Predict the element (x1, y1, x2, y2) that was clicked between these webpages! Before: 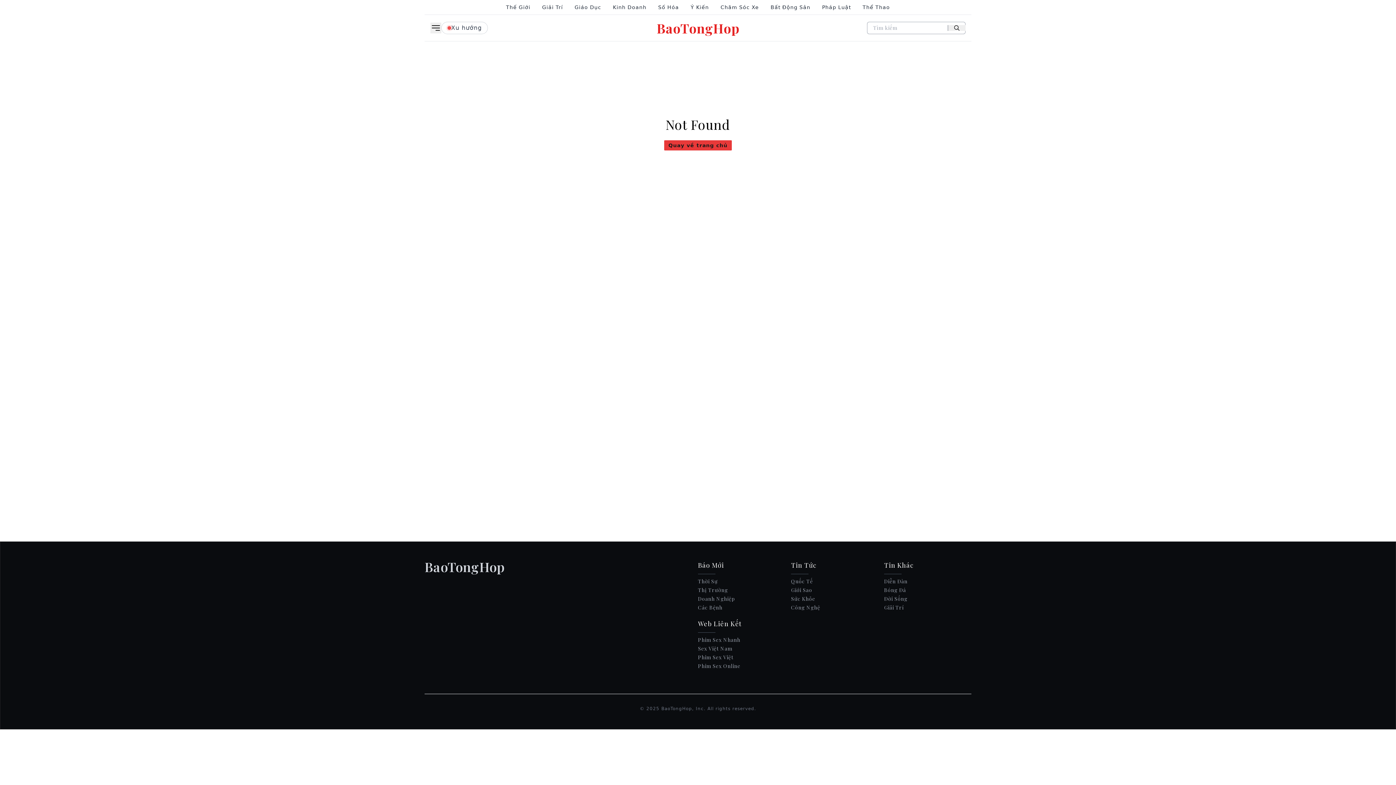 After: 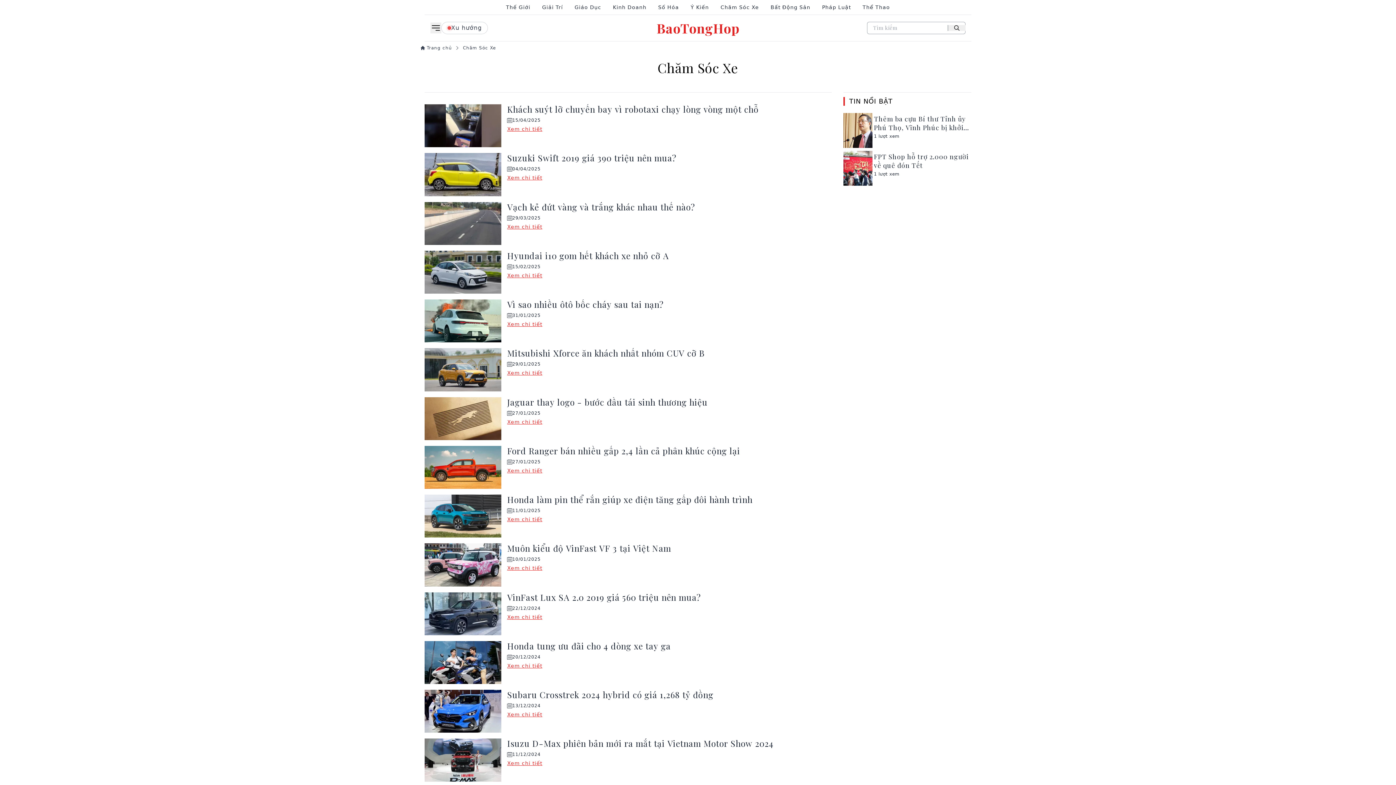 Action: bbox: (720, 4, 759, 10) label: Chăm Sóc Xe